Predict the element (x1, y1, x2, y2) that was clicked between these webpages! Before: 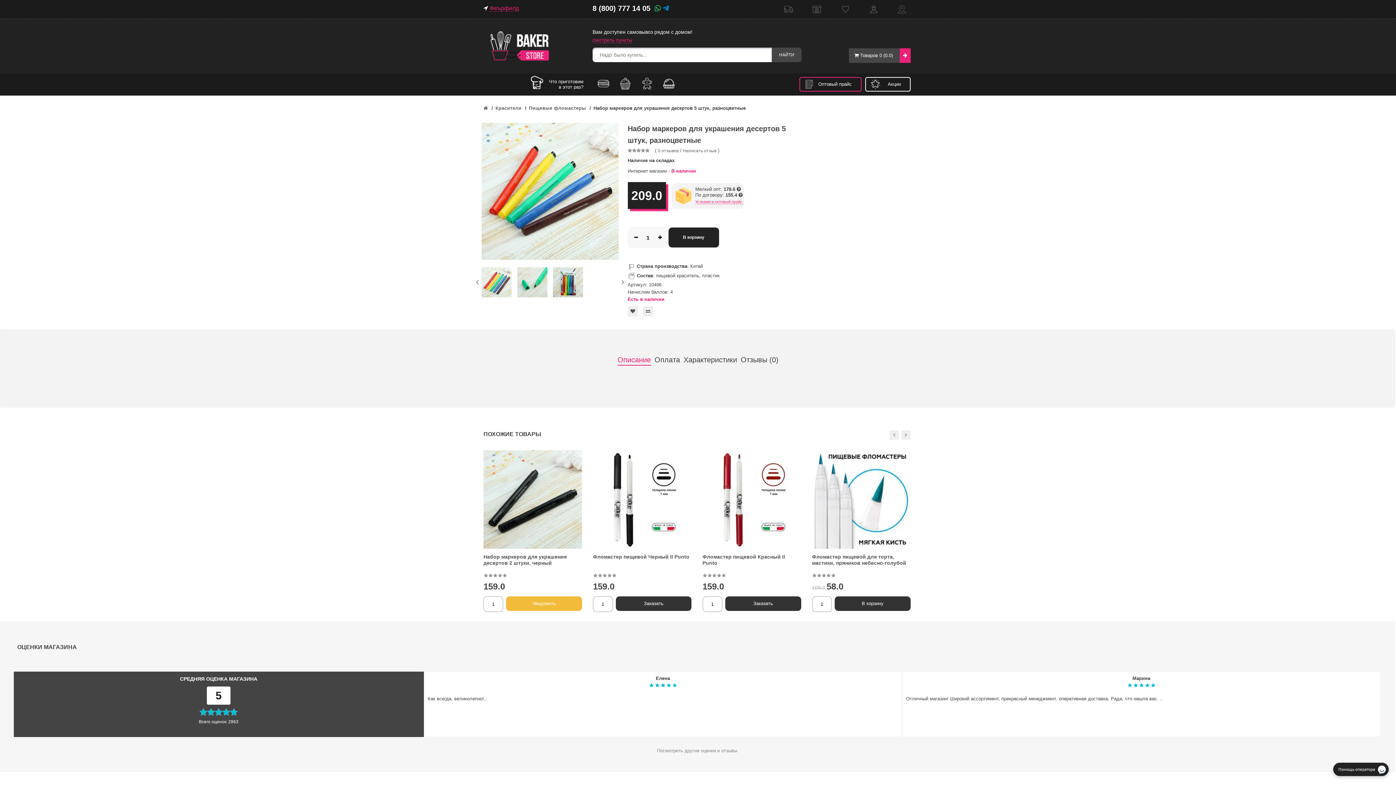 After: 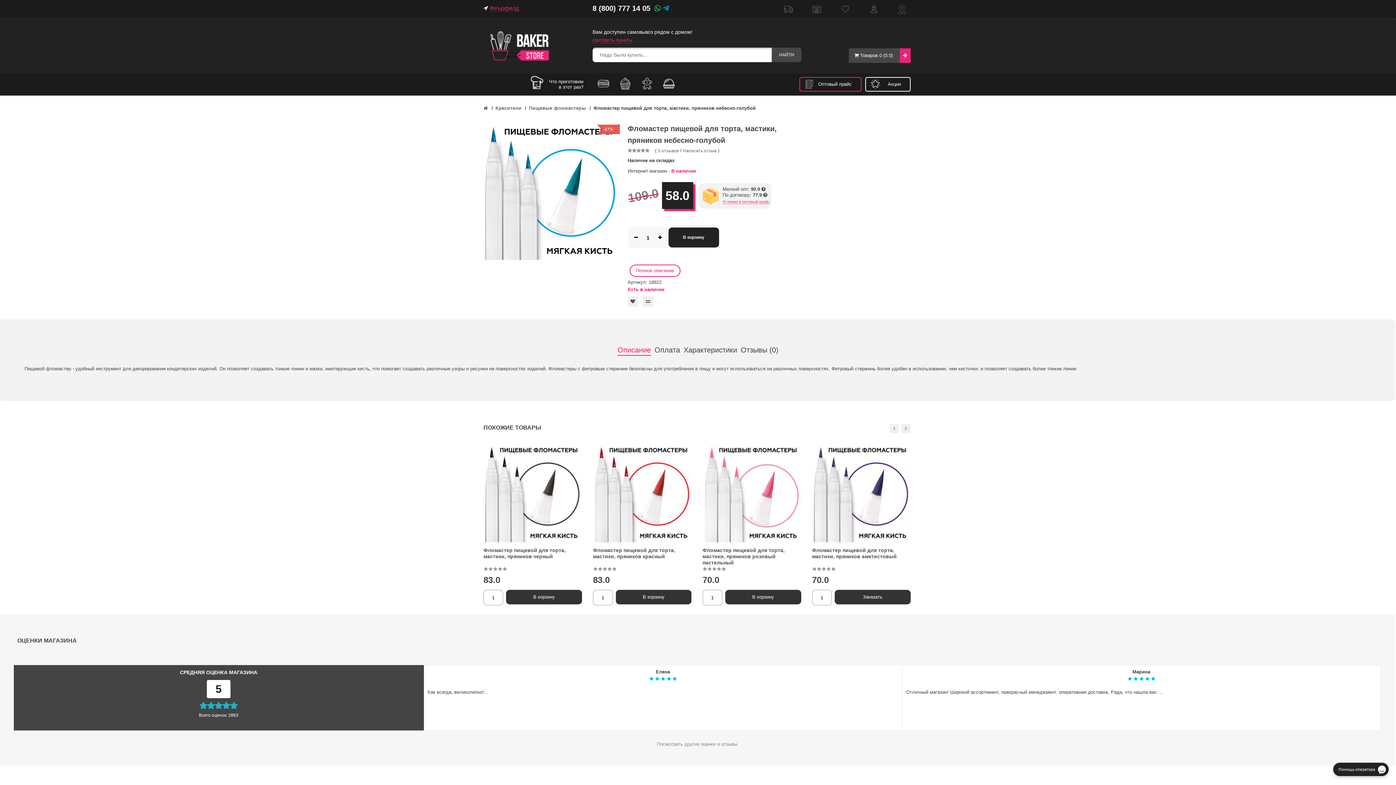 Action: bbox: (812, 554, 906, 566) label: Фломастер пищевой для торта, мастики, пряников небесно-голубой